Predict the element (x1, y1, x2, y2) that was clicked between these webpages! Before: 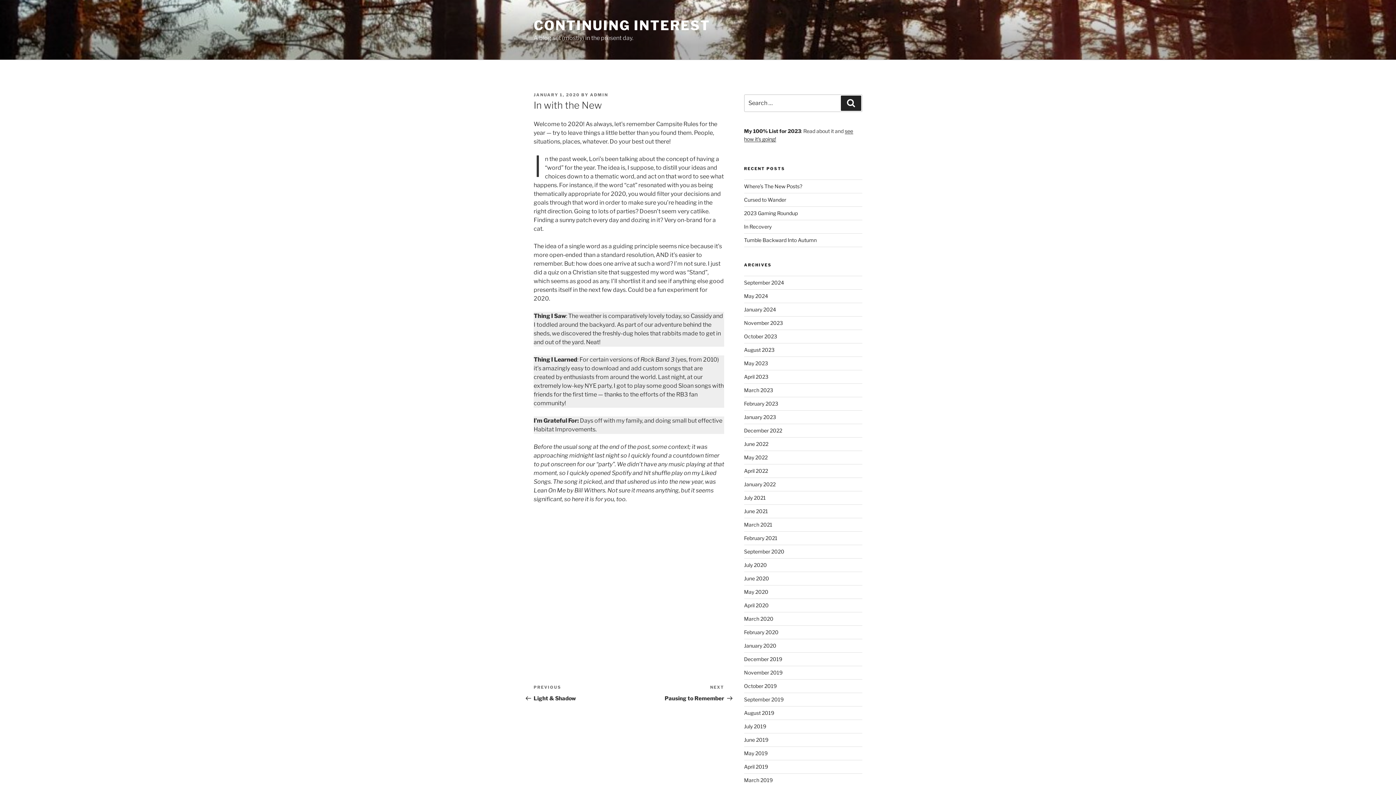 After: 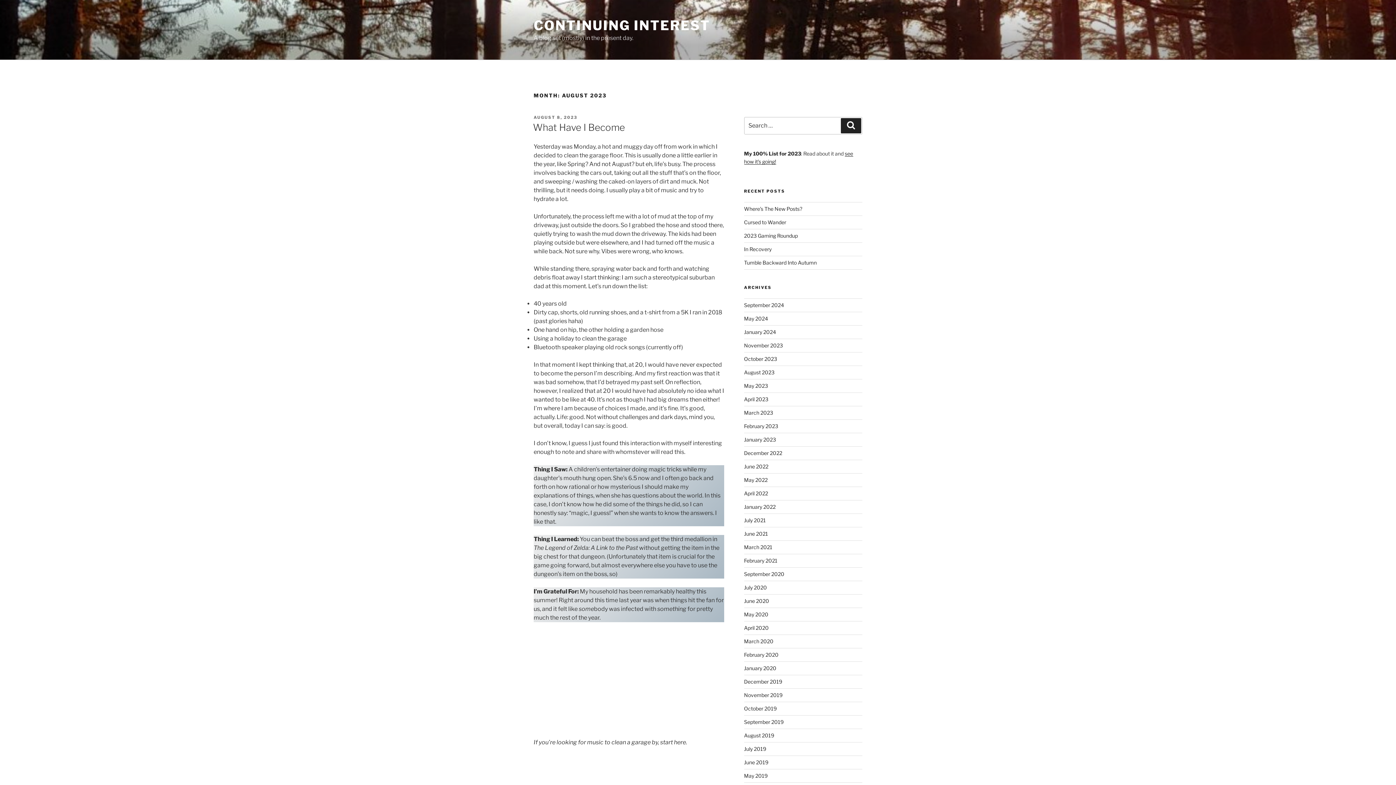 Action: bbox: (744, 347, 774, 353) label: August 2023